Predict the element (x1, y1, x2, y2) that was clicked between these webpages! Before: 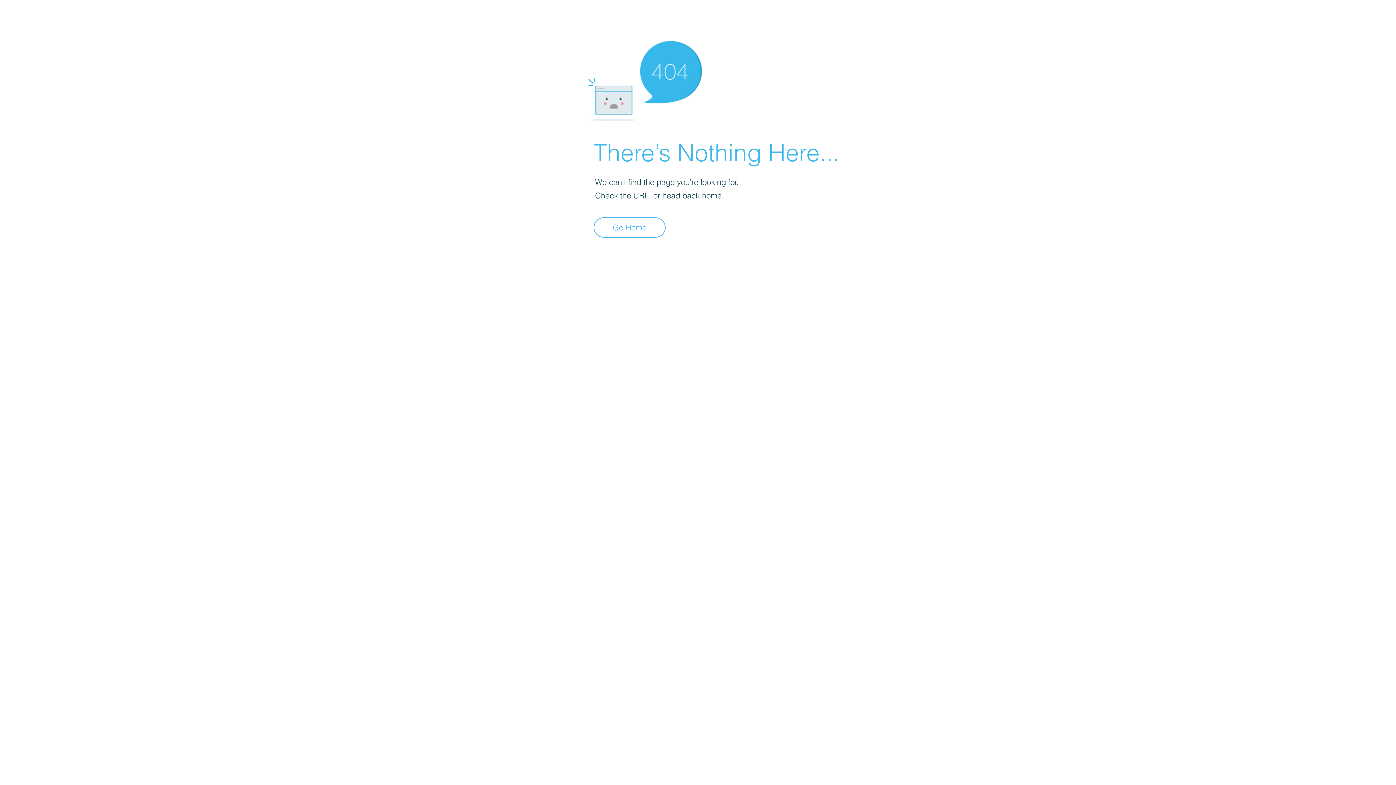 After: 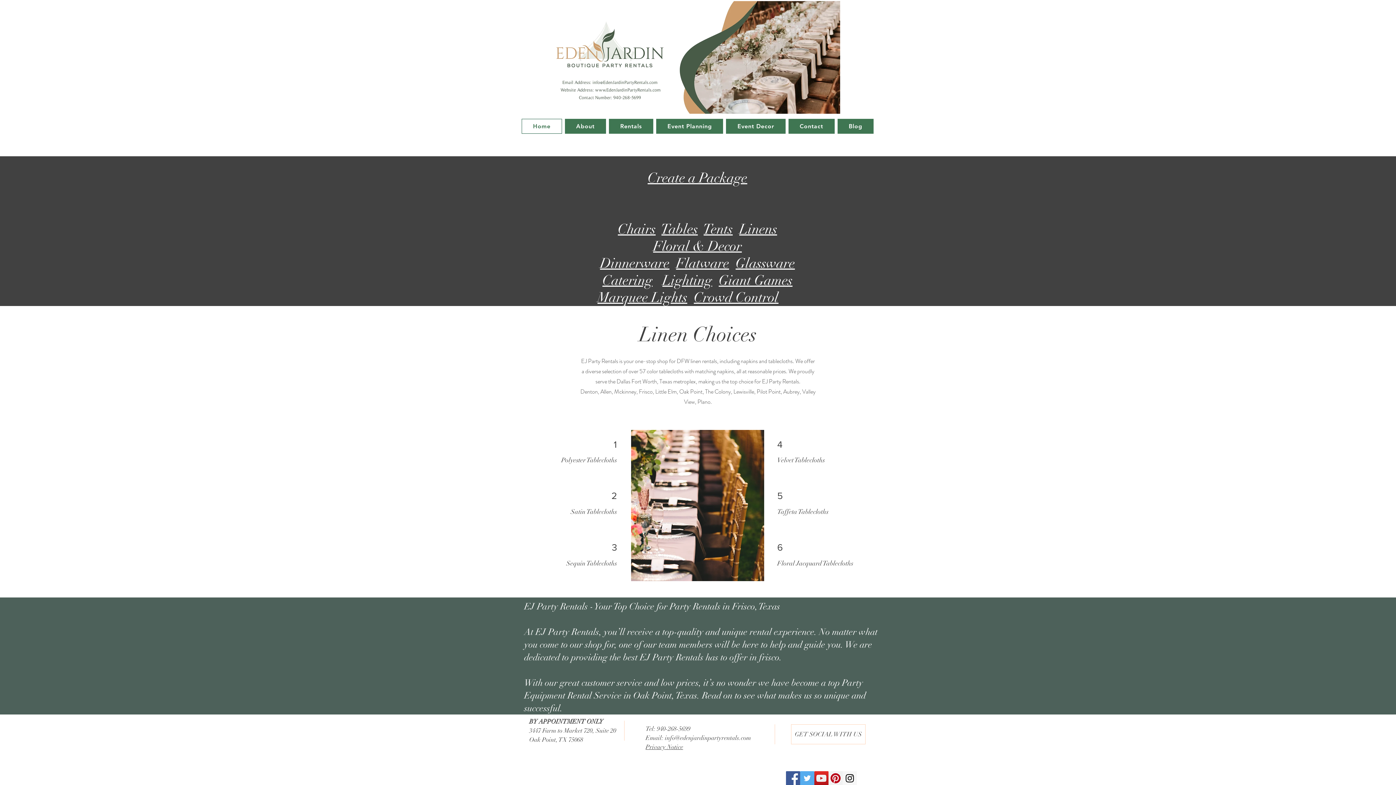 Action: label: Go Home bbox: (593, 217, 665, 237)